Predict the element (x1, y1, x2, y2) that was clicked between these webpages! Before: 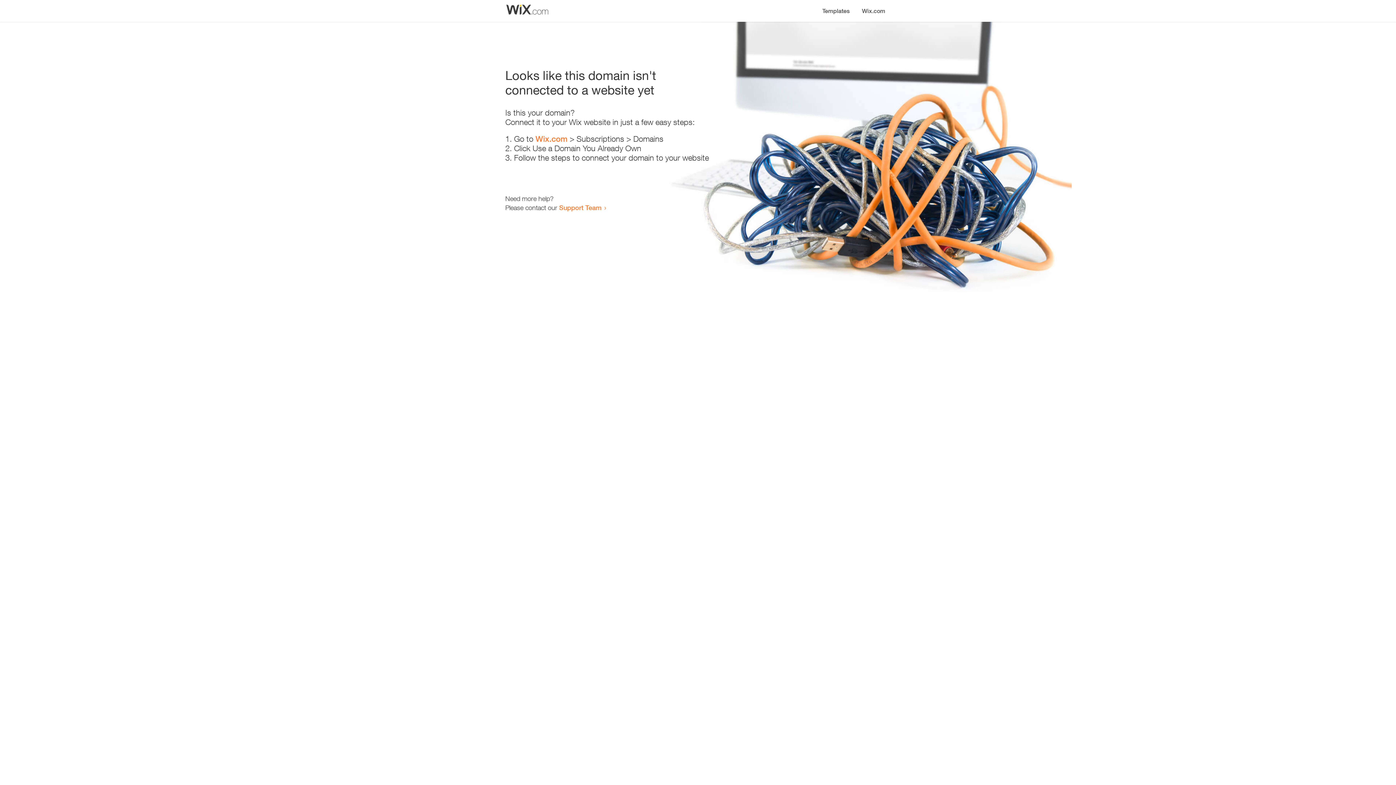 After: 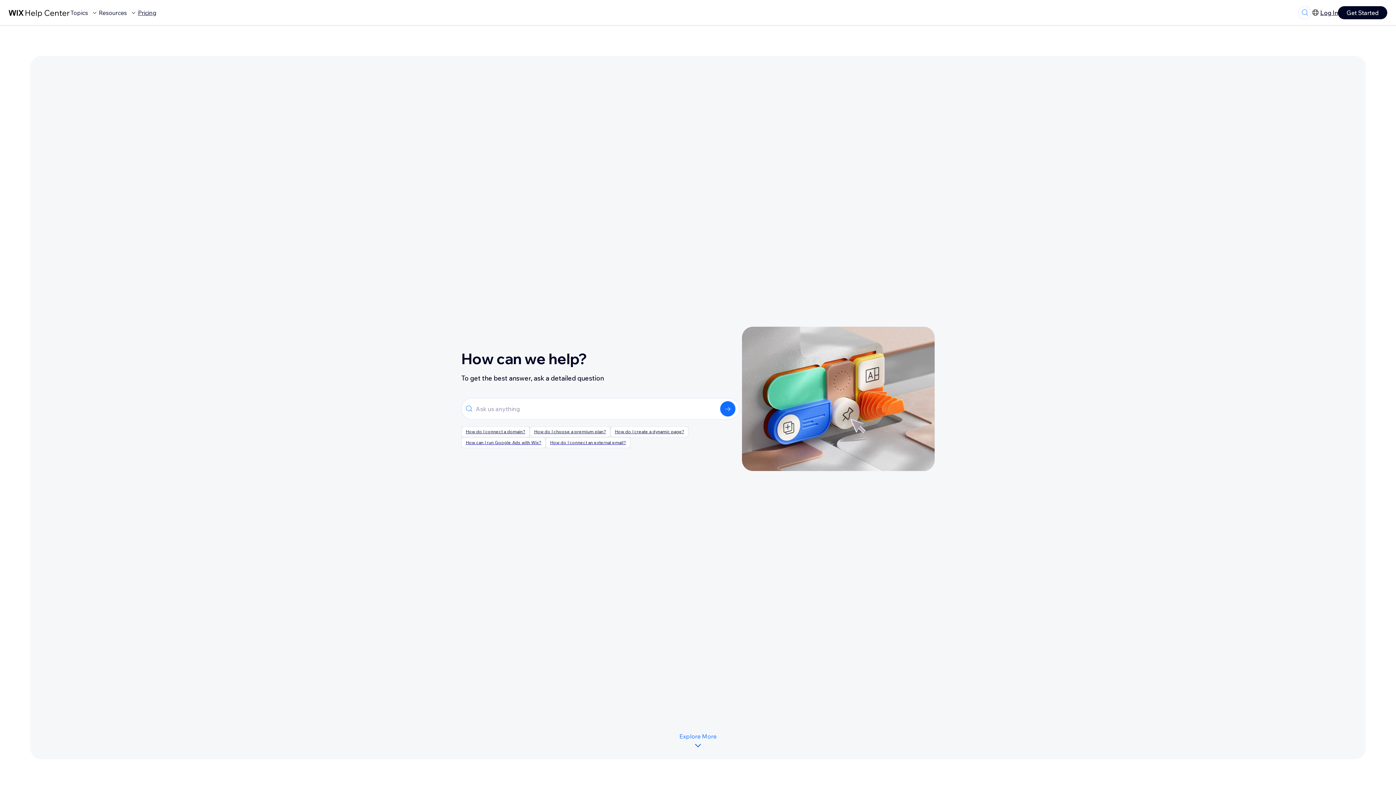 Action: label: Support Team bbox: (559, 203, 601, 211)